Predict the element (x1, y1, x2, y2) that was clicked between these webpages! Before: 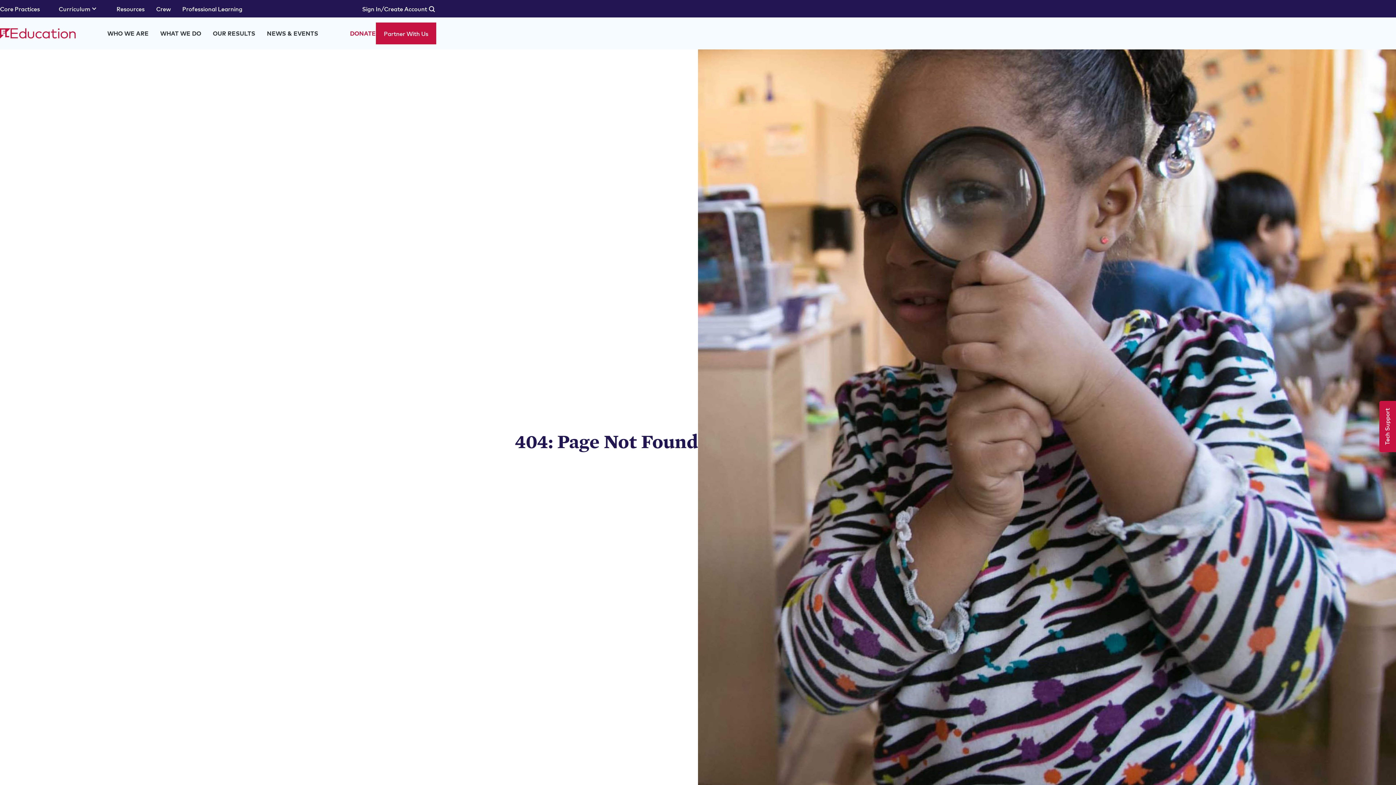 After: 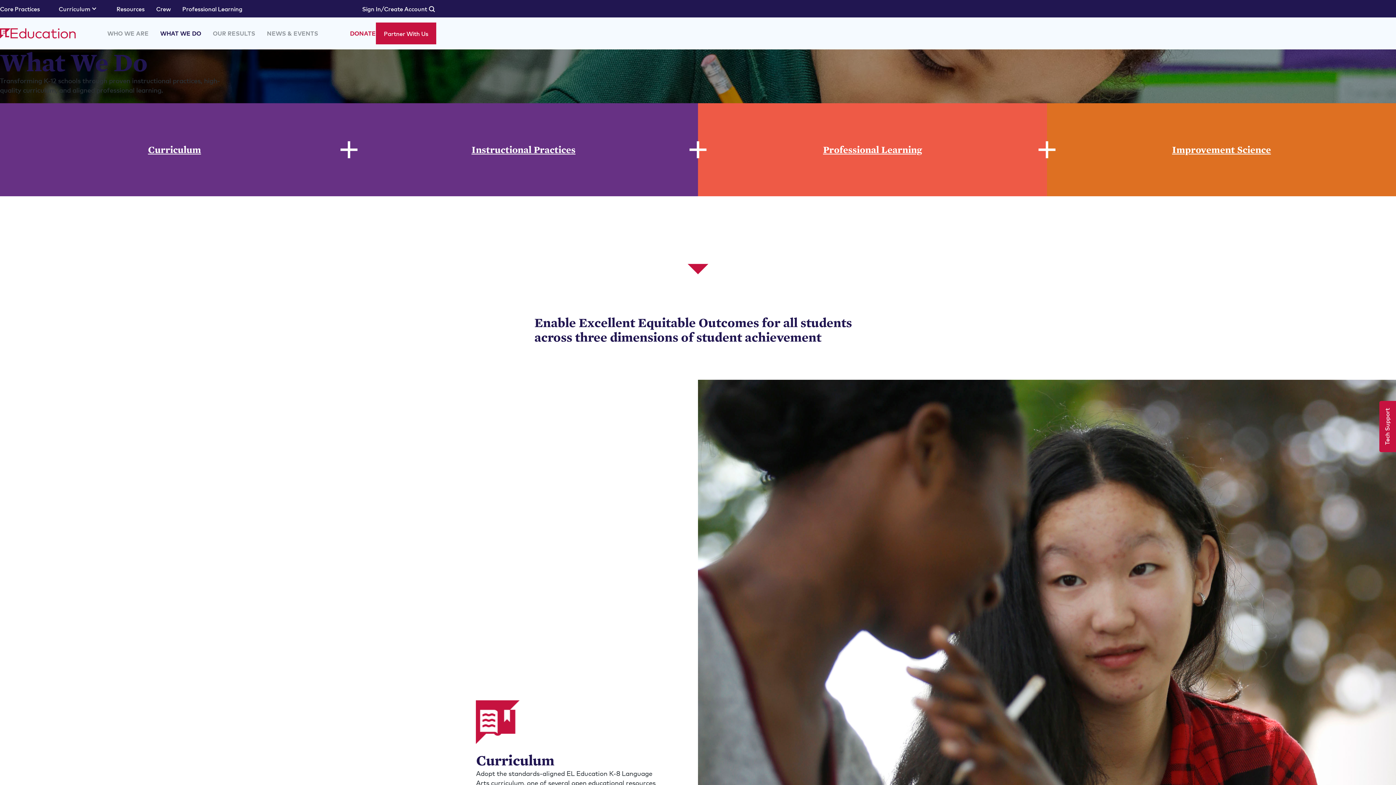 Action: bbox: (160, 24, 201, 42) label: WHAT WE DO